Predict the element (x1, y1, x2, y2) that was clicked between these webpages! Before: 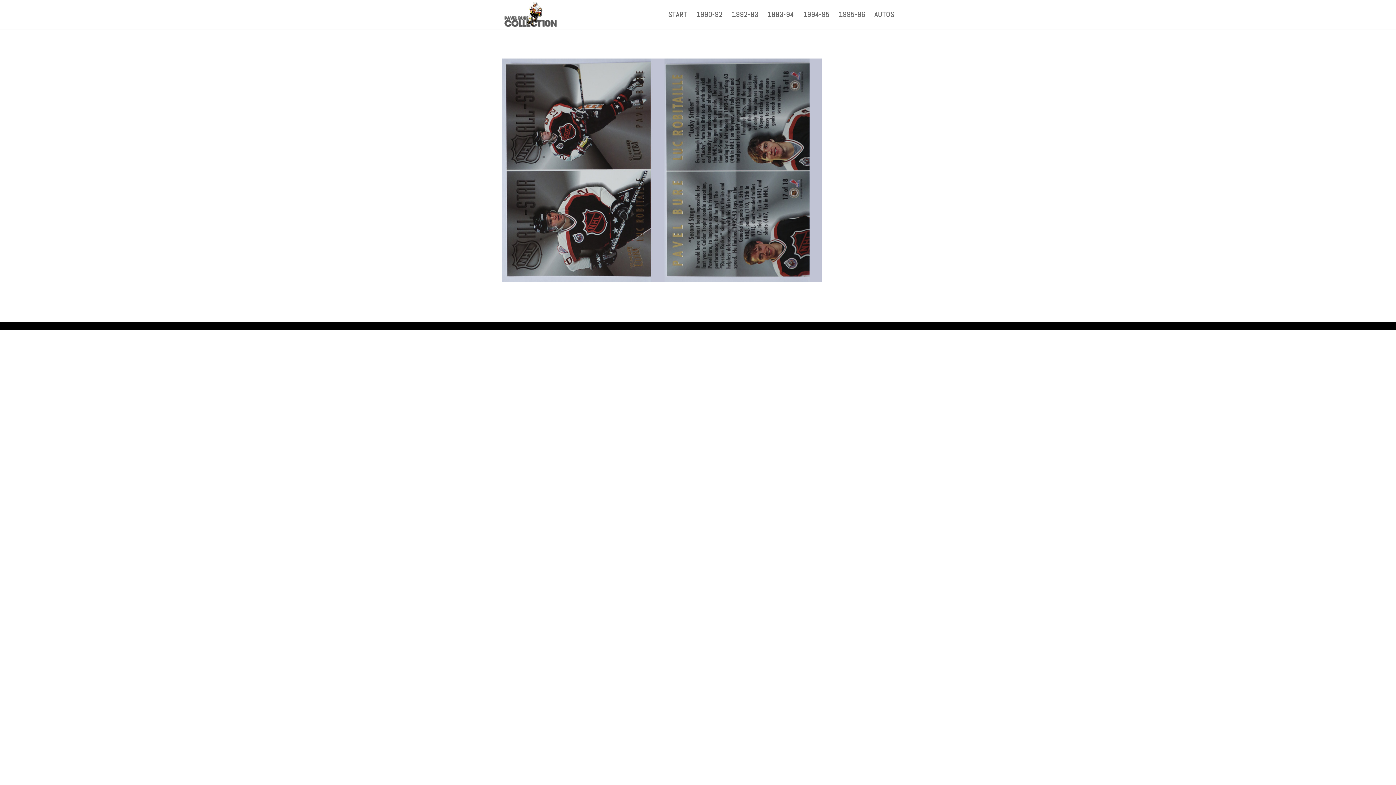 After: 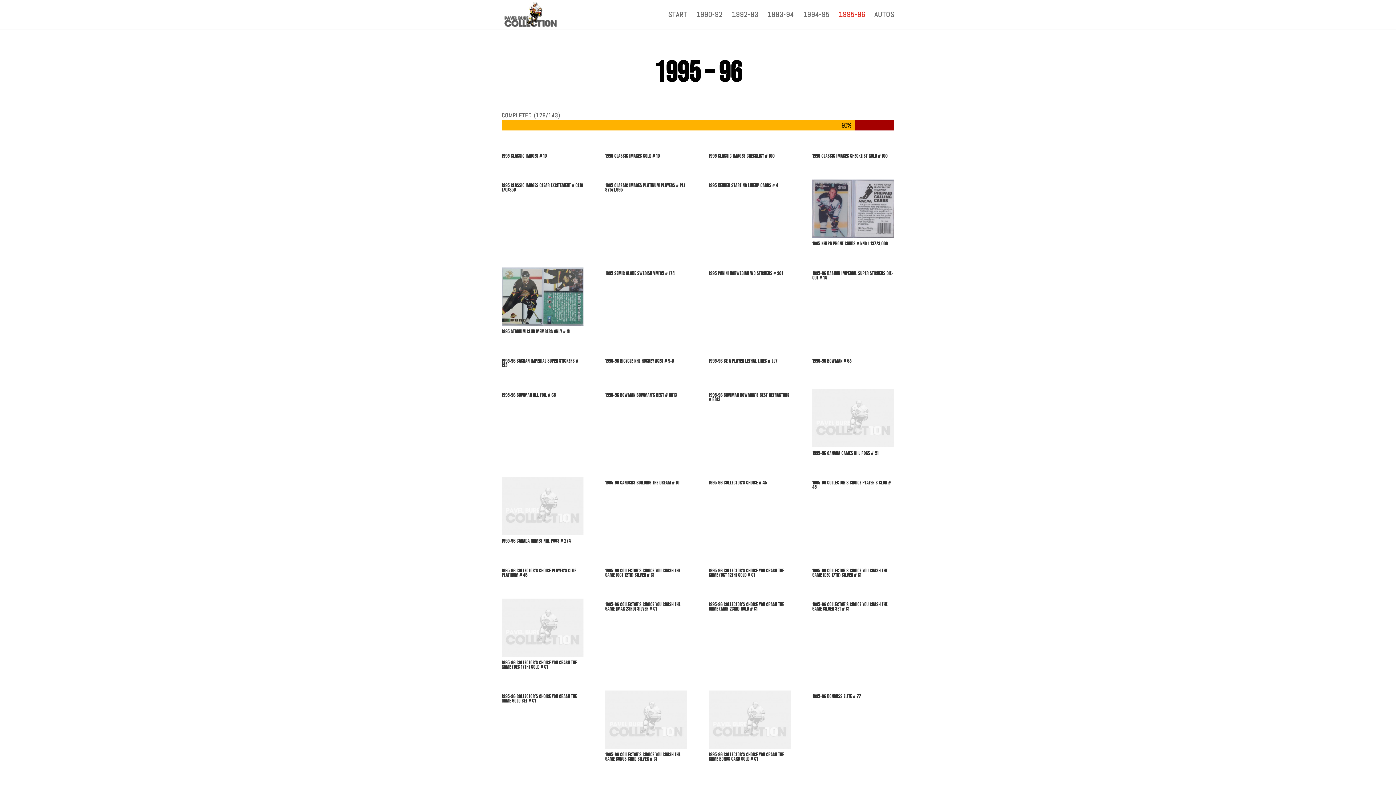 Action: label: 1995-96 bbox: (838, 12, 865, 29)